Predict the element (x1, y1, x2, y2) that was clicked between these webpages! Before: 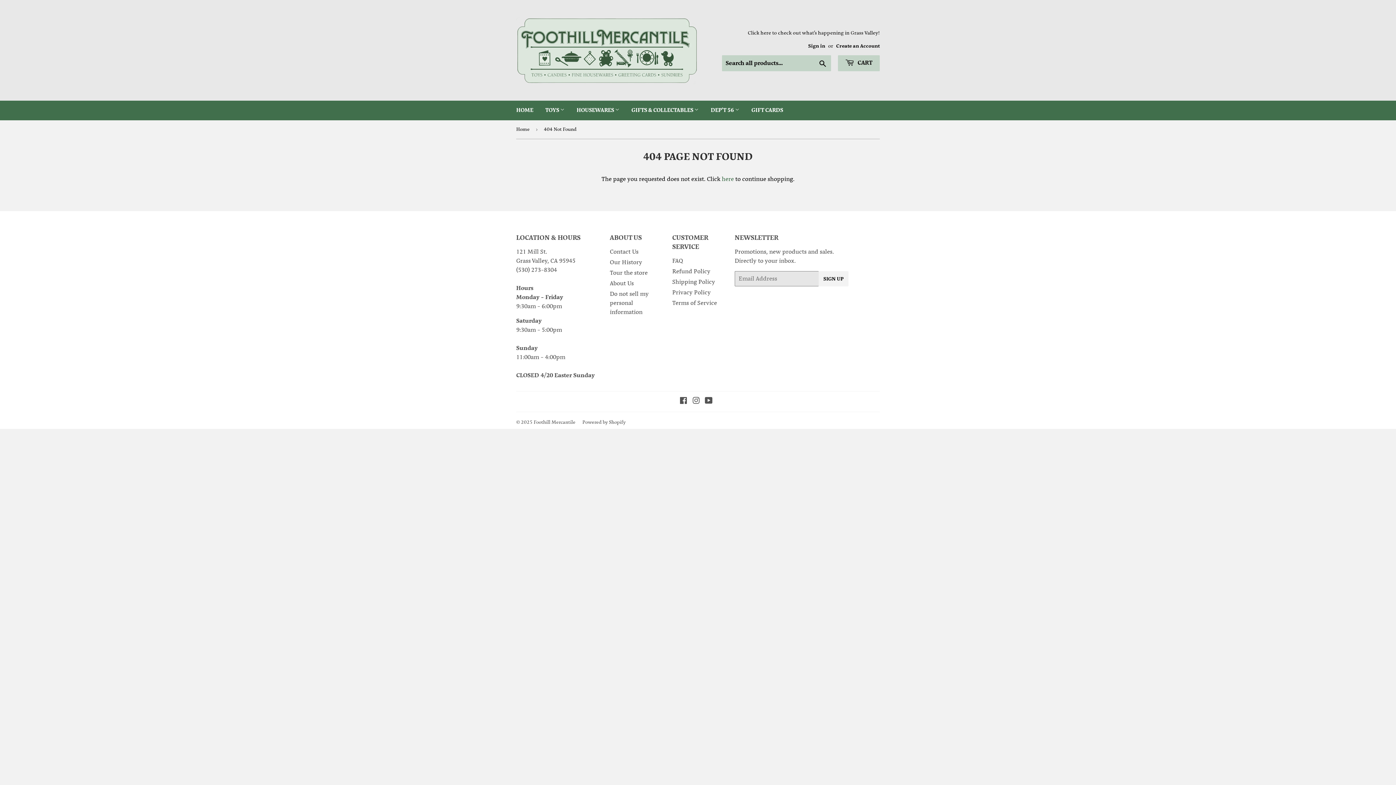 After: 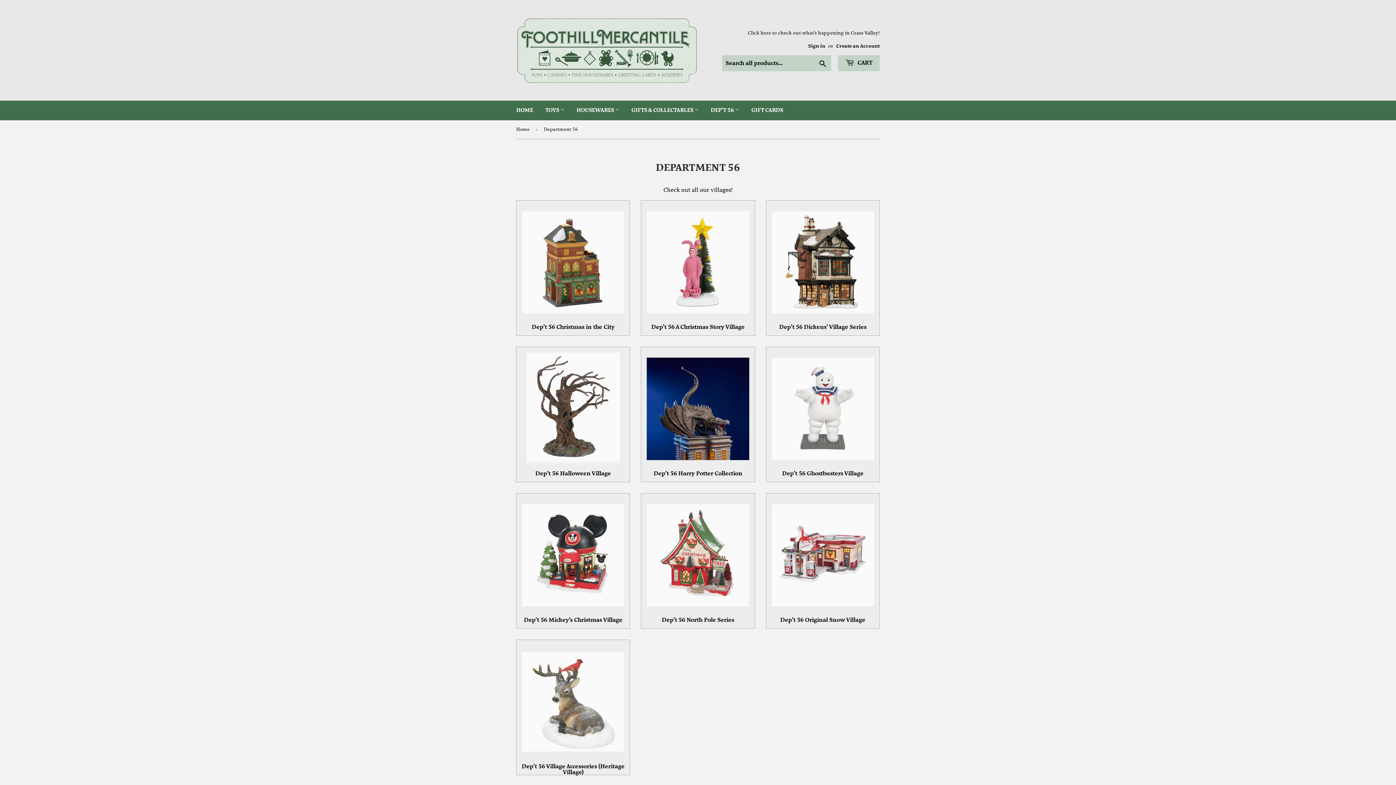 Action: label: DEP'T 56  bbox: (705, 100, 745, 120)